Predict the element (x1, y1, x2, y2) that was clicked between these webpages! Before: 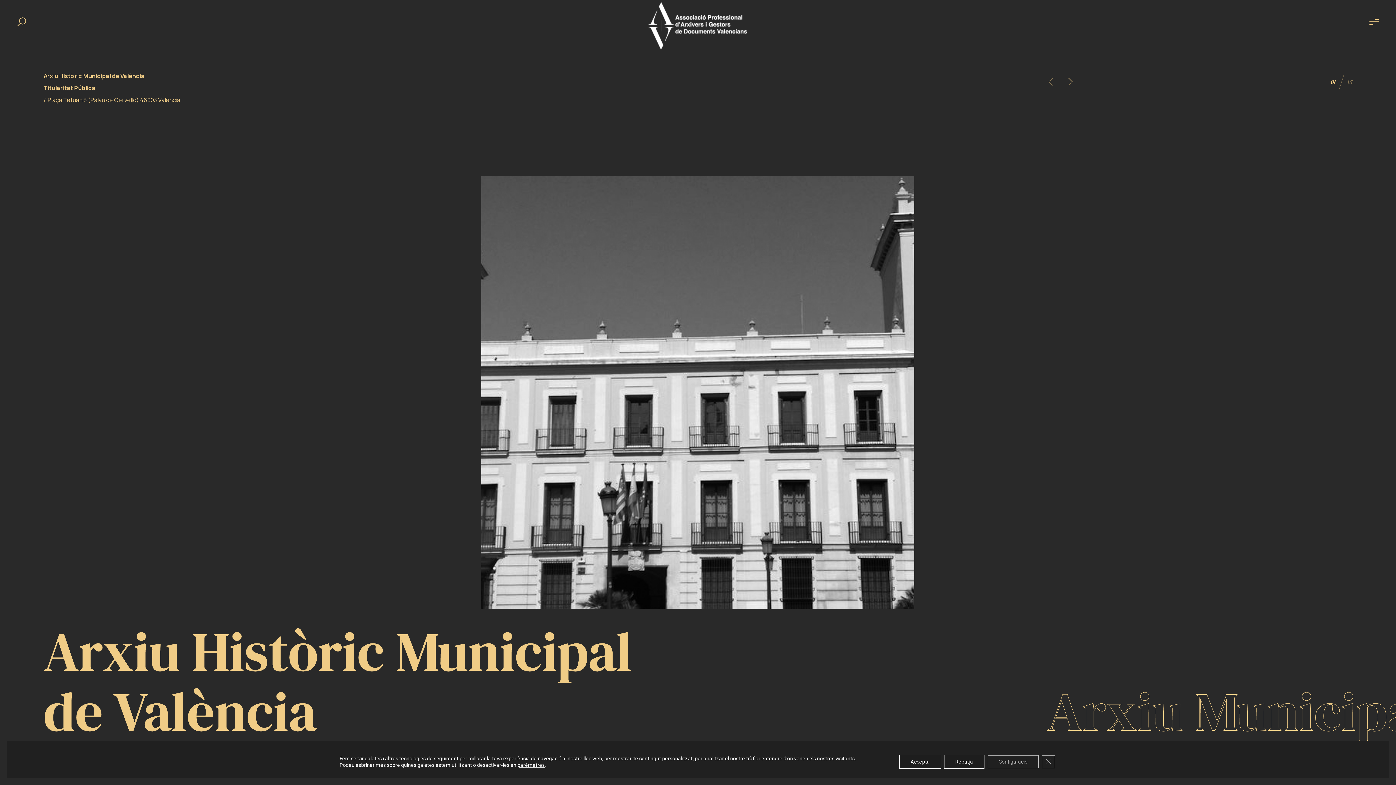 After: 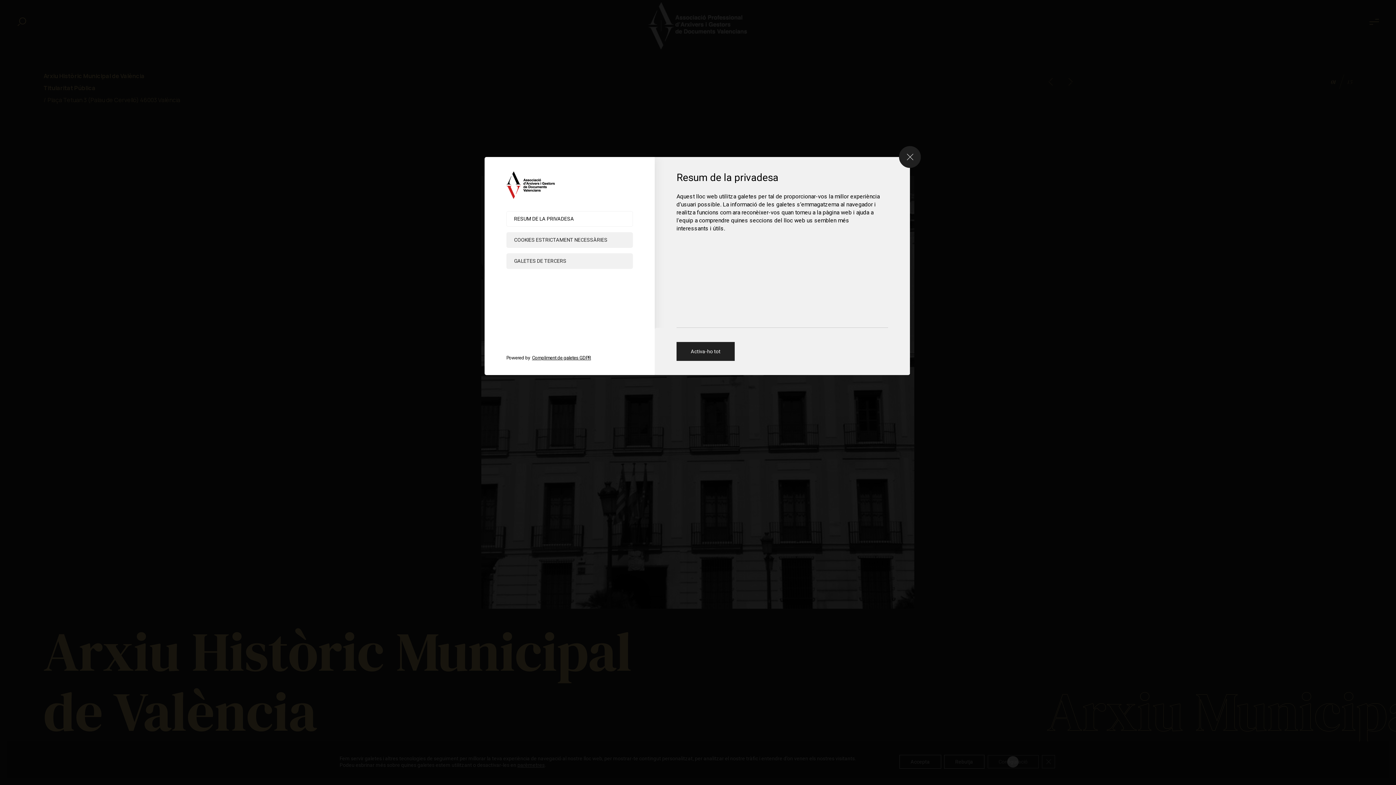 Action: bbox: (987, 755, 1039, 769) label: Configuració